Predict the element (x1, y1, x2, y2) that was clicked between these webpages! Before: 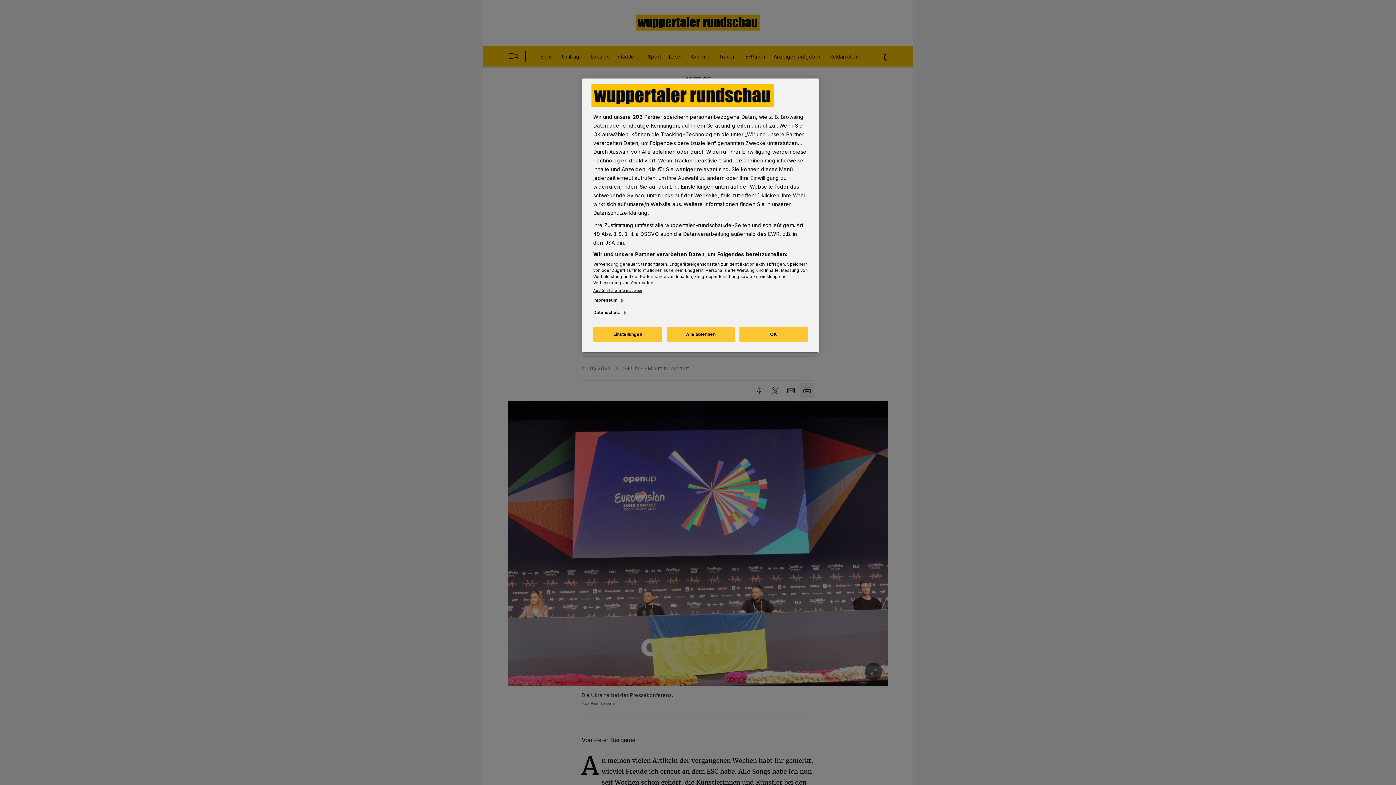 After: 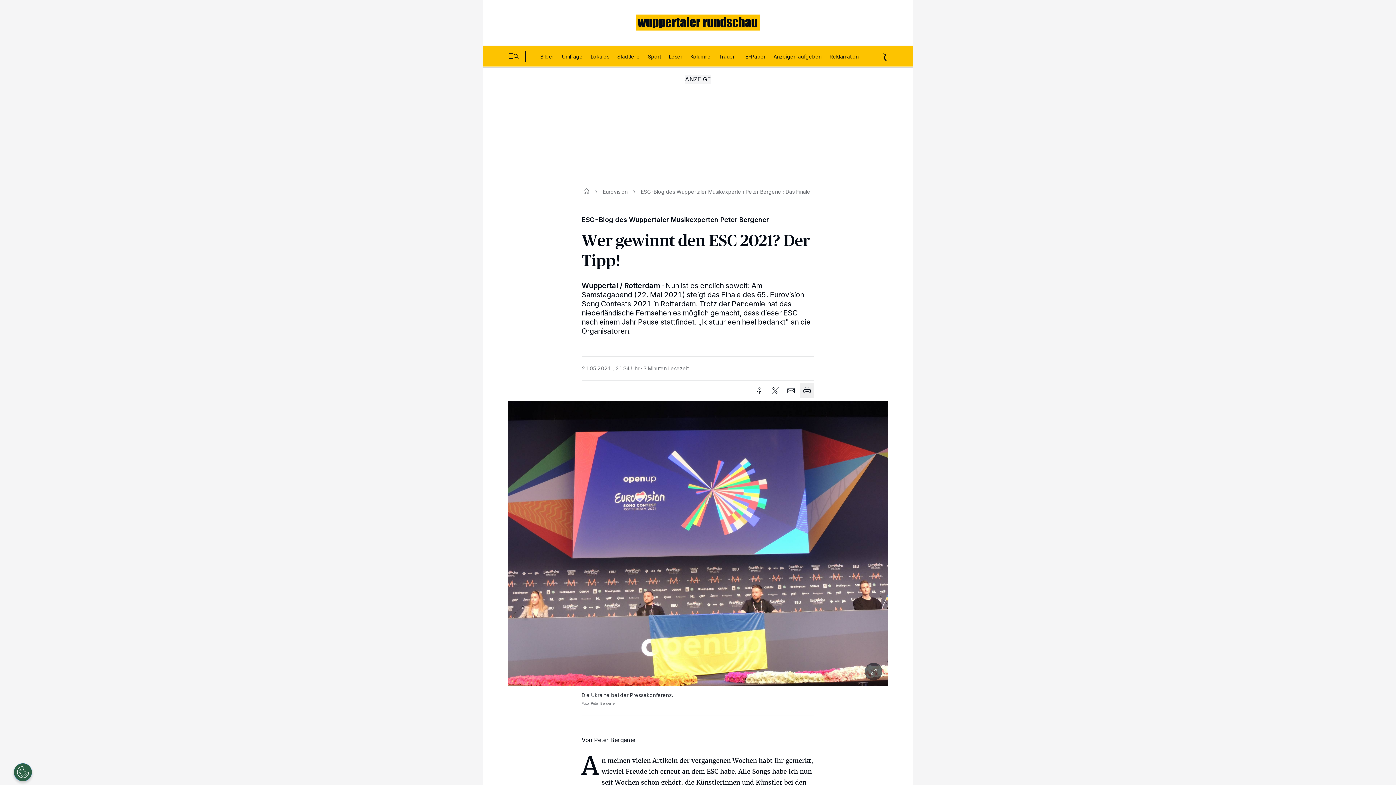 Action: label: Alle ablehnen bbox: (666, 326, 735, 341)